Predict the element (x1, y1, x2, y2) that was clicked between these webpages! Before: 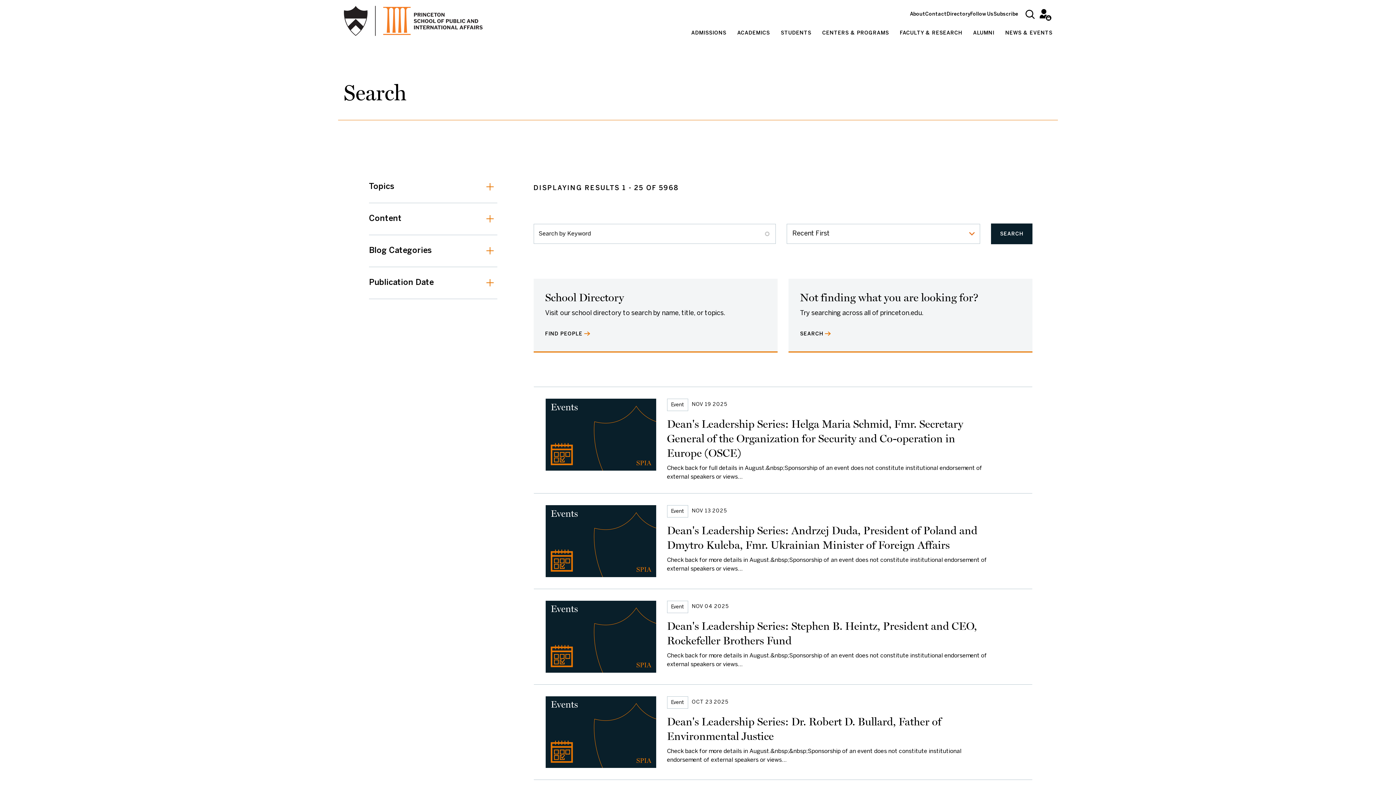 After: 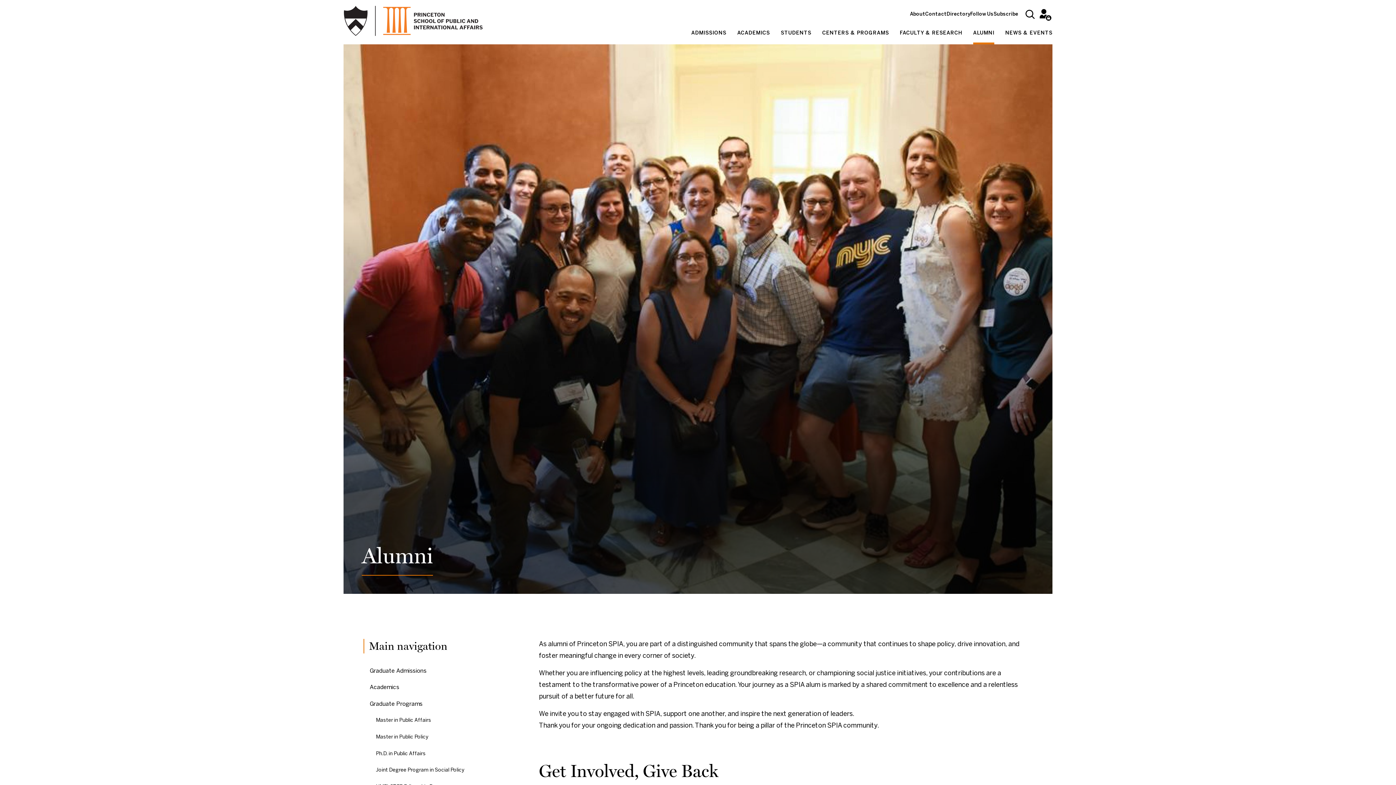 Action: label: ALUMNI bbox: (973, 24, 994, 44)